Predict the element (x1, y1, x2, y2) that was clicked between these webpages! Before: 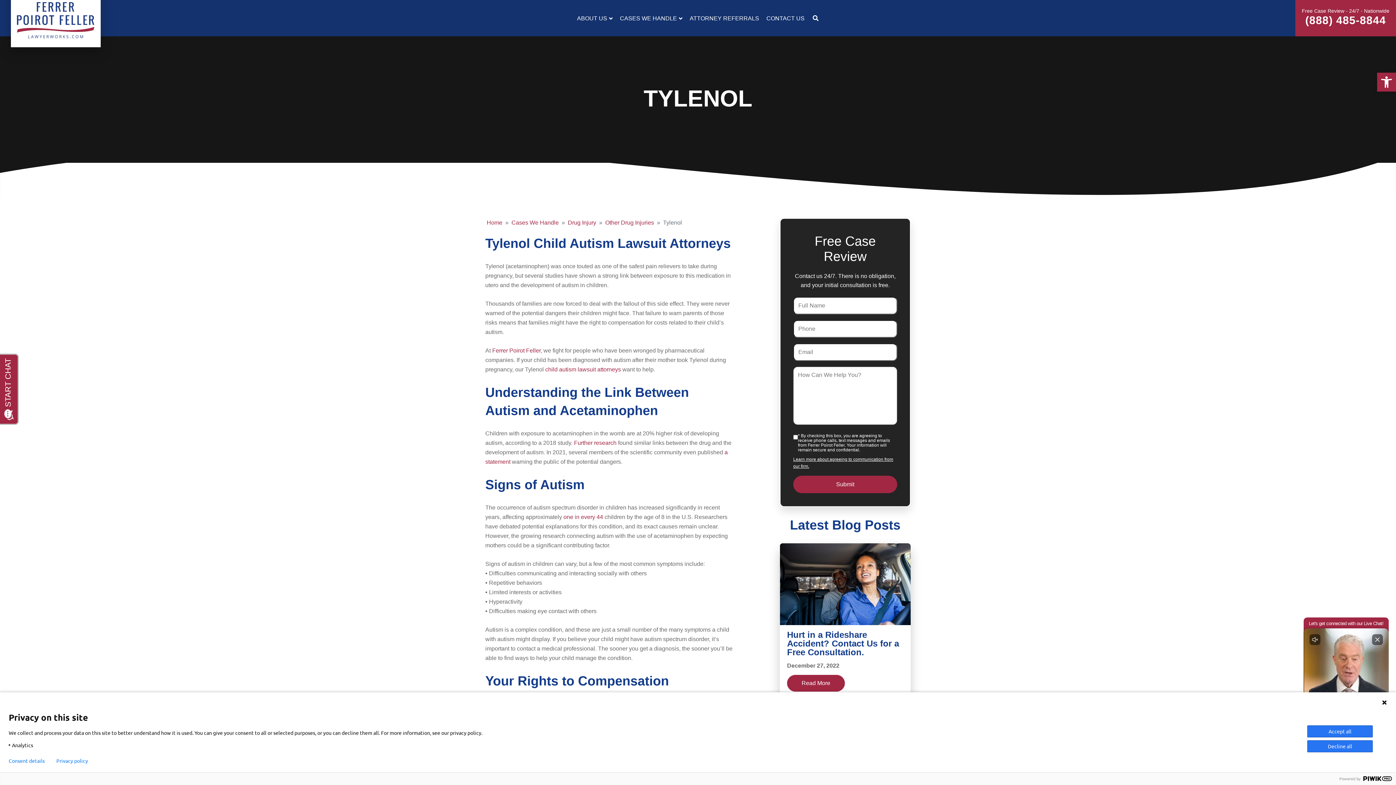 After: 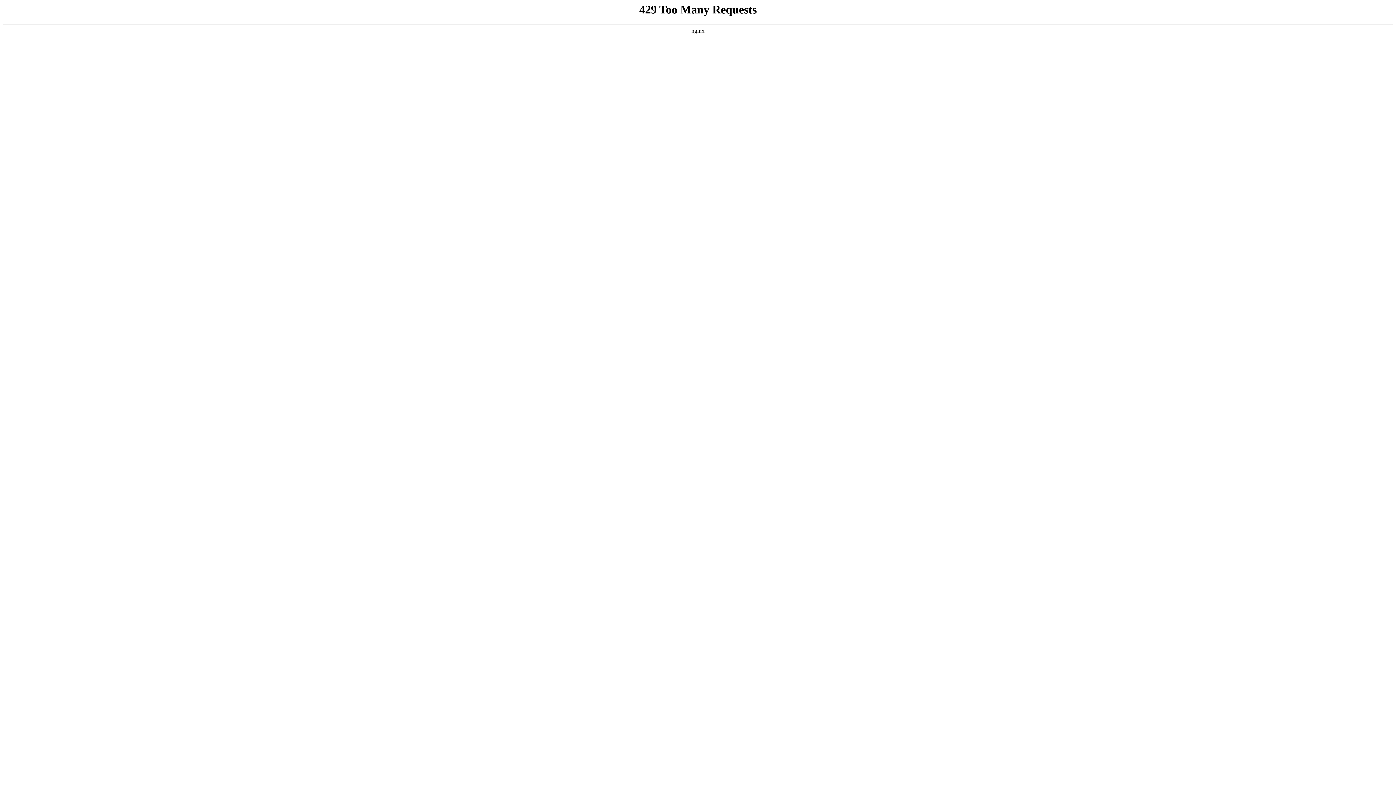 Action: label: Other Drug Injuries bbox: (605, 219, 654, 225)